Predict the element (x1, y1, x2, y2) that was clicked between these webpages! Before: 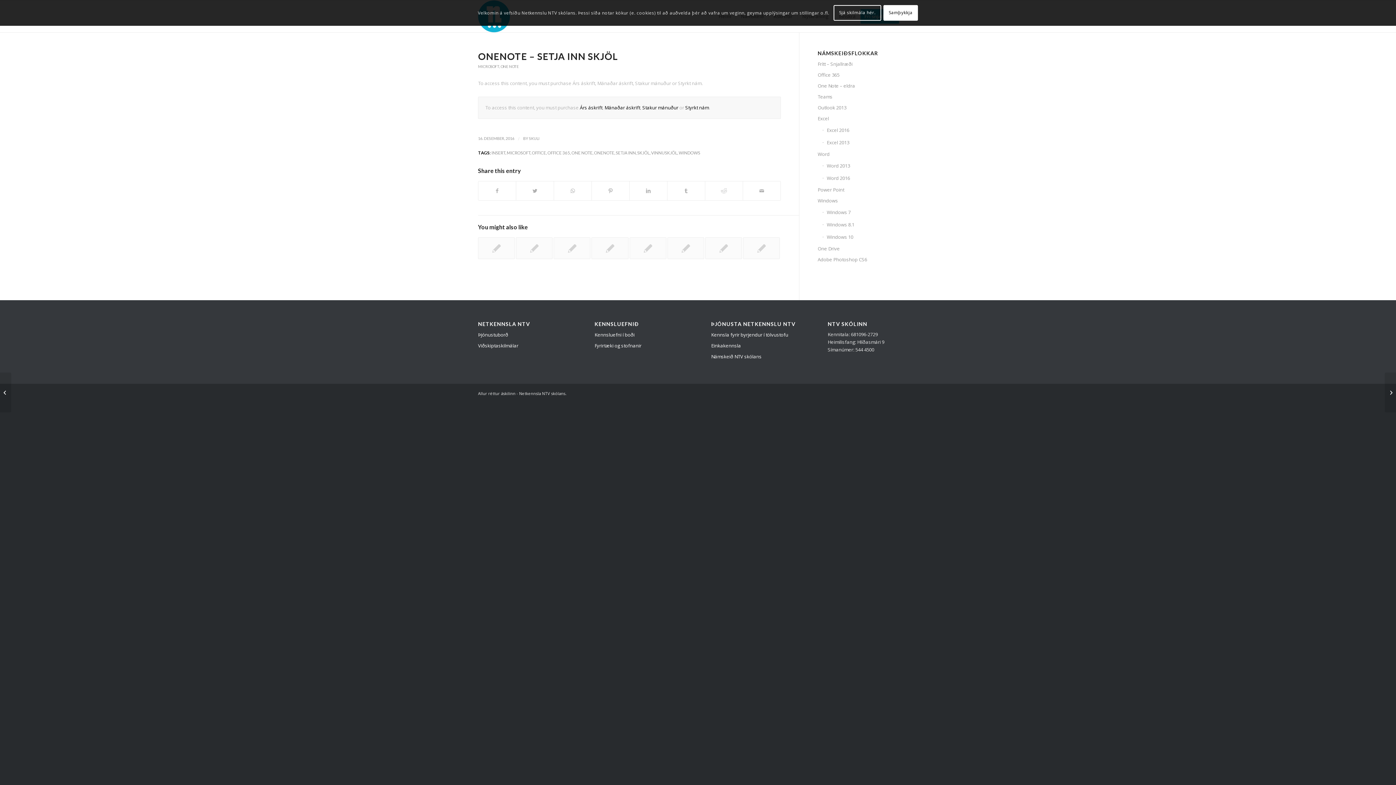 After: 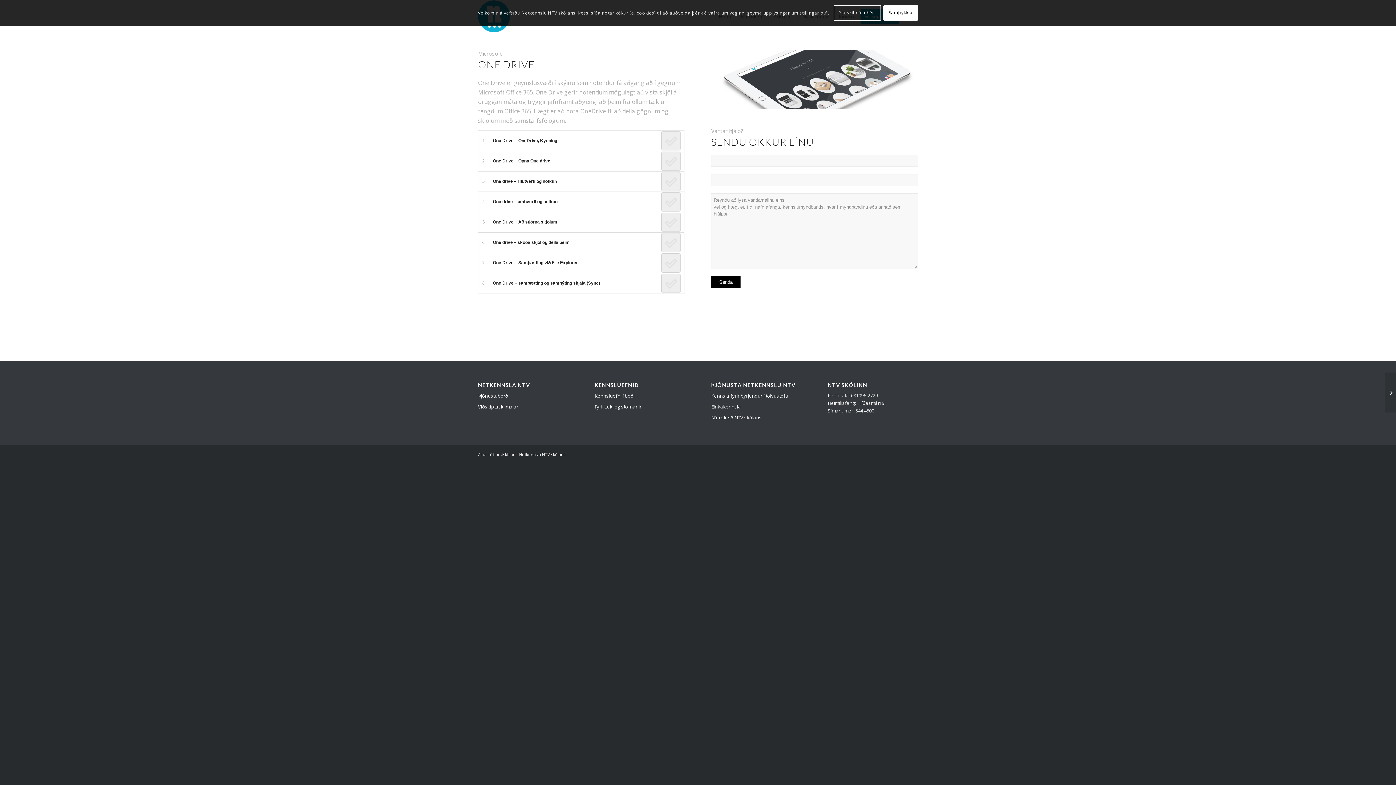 Action: bbox: (817, 243, 918, 254) label: One Drive